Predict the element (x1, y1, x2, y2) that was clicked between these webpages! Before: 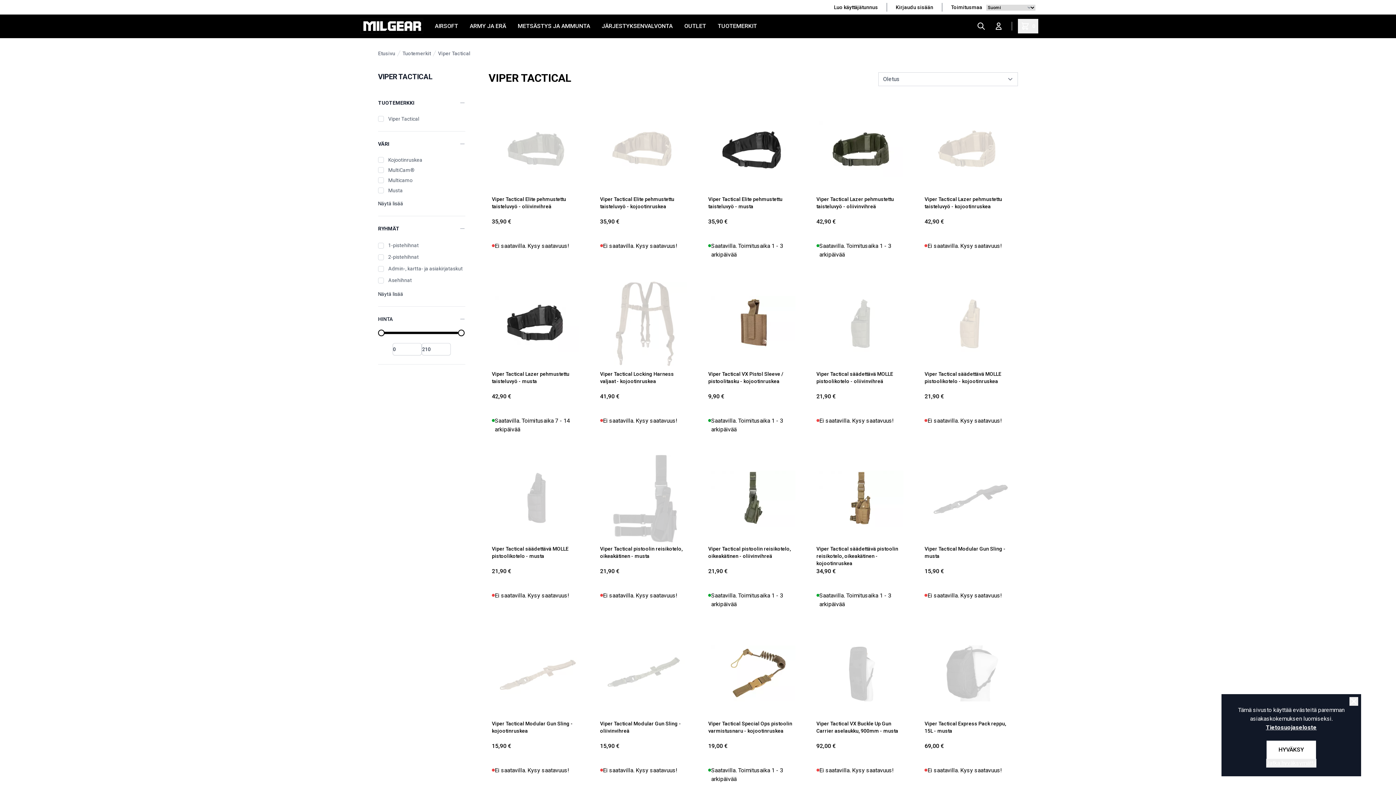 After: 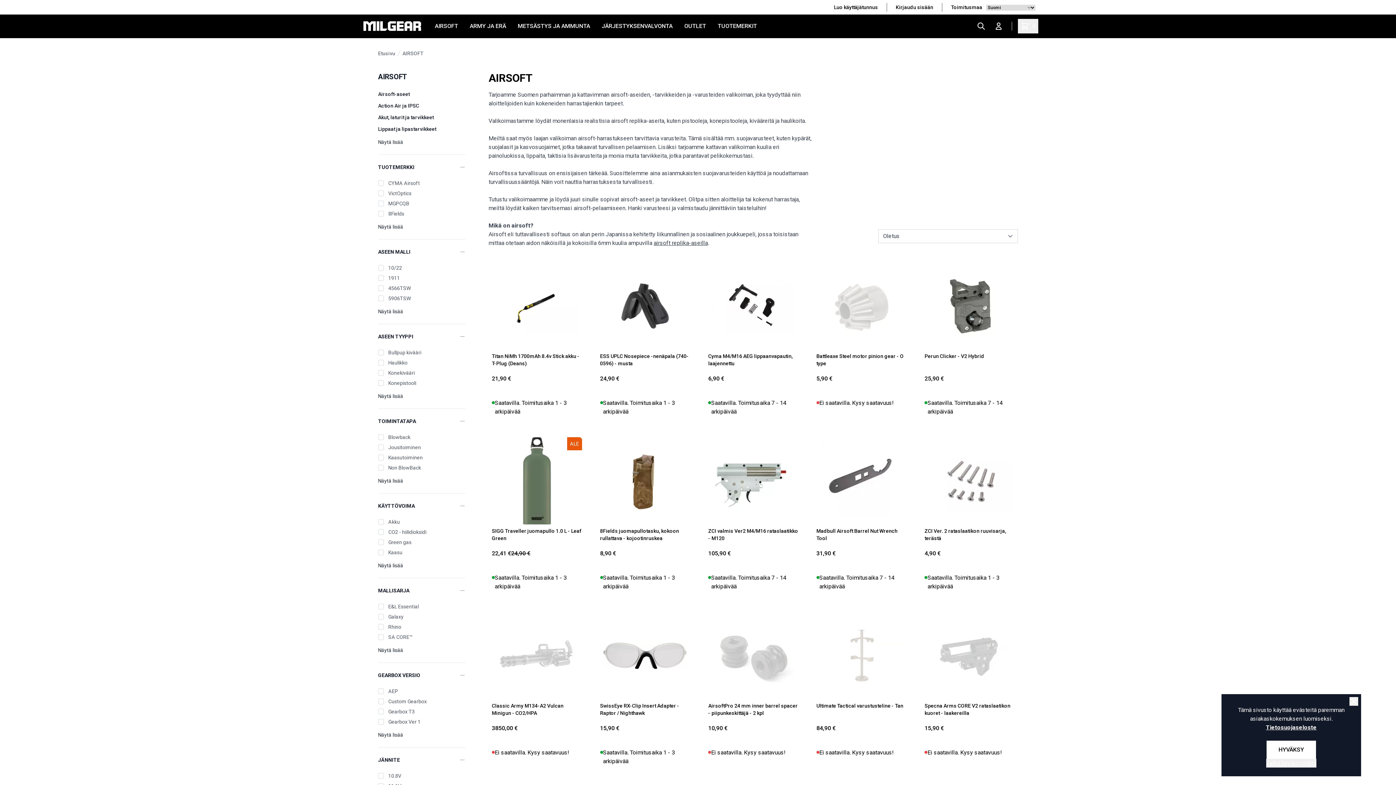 Action: label: AIRSOFT bbox: (434, 14, 458, 37)